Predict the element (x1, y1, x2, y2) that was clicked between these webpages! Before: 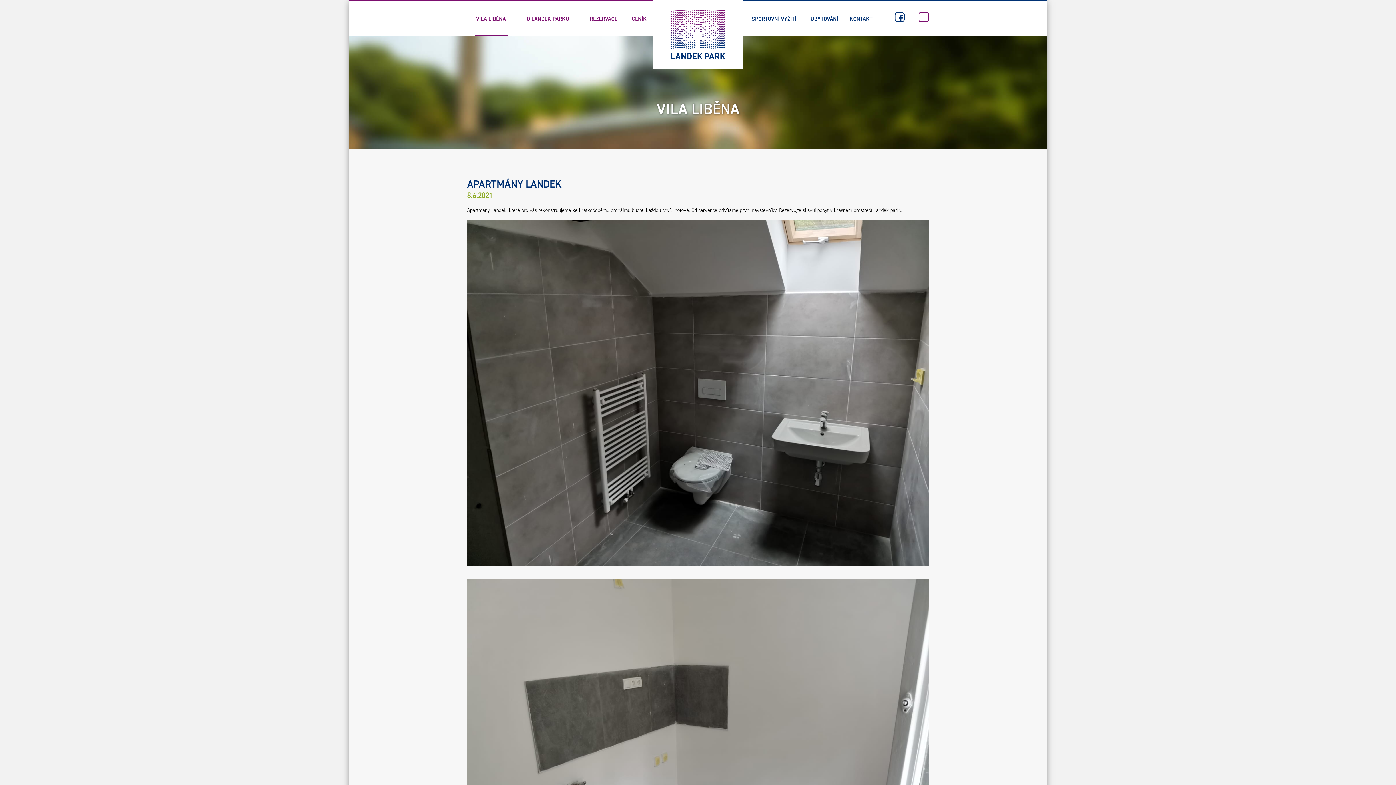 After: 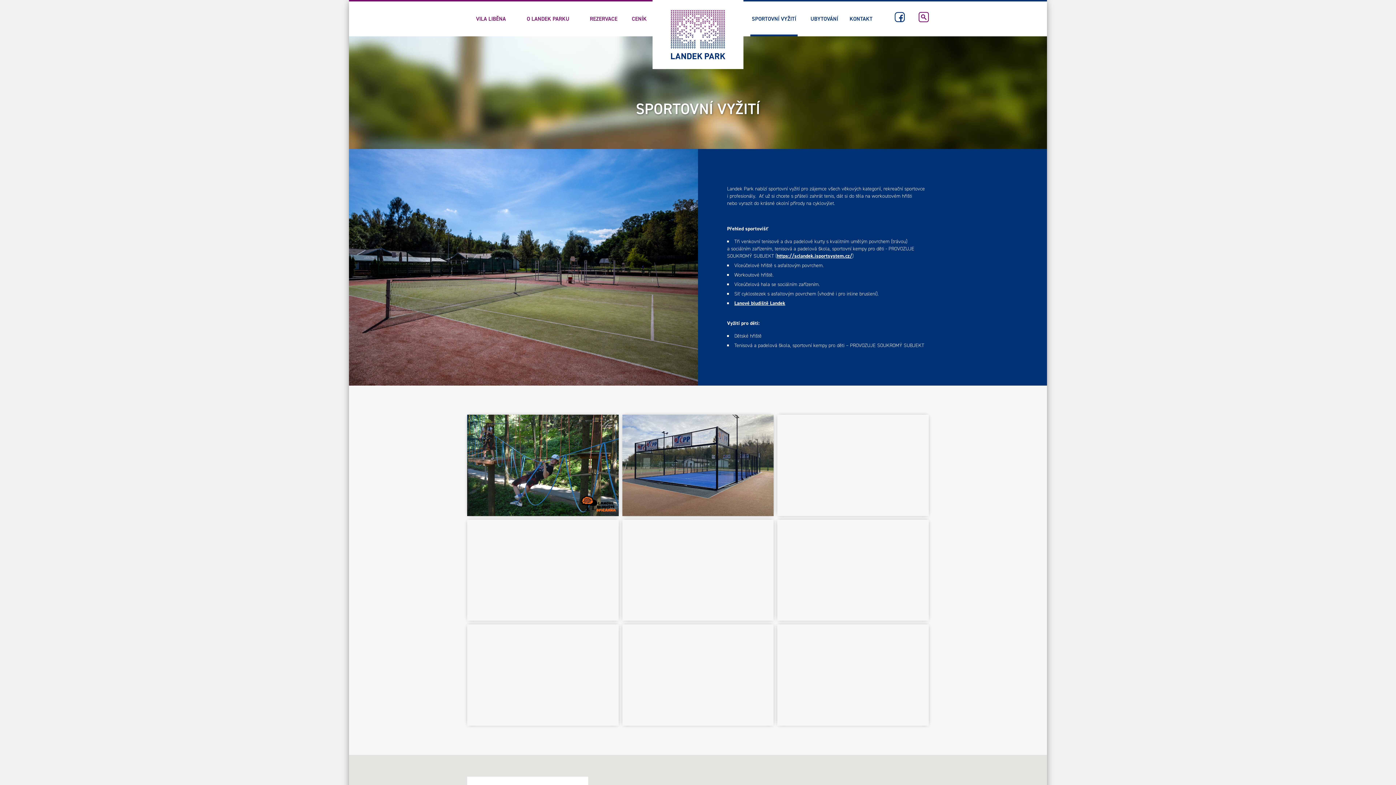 Action: label: SPORTOVNÍ VYŽITÍ bbox: (750, 1, 797, 36)